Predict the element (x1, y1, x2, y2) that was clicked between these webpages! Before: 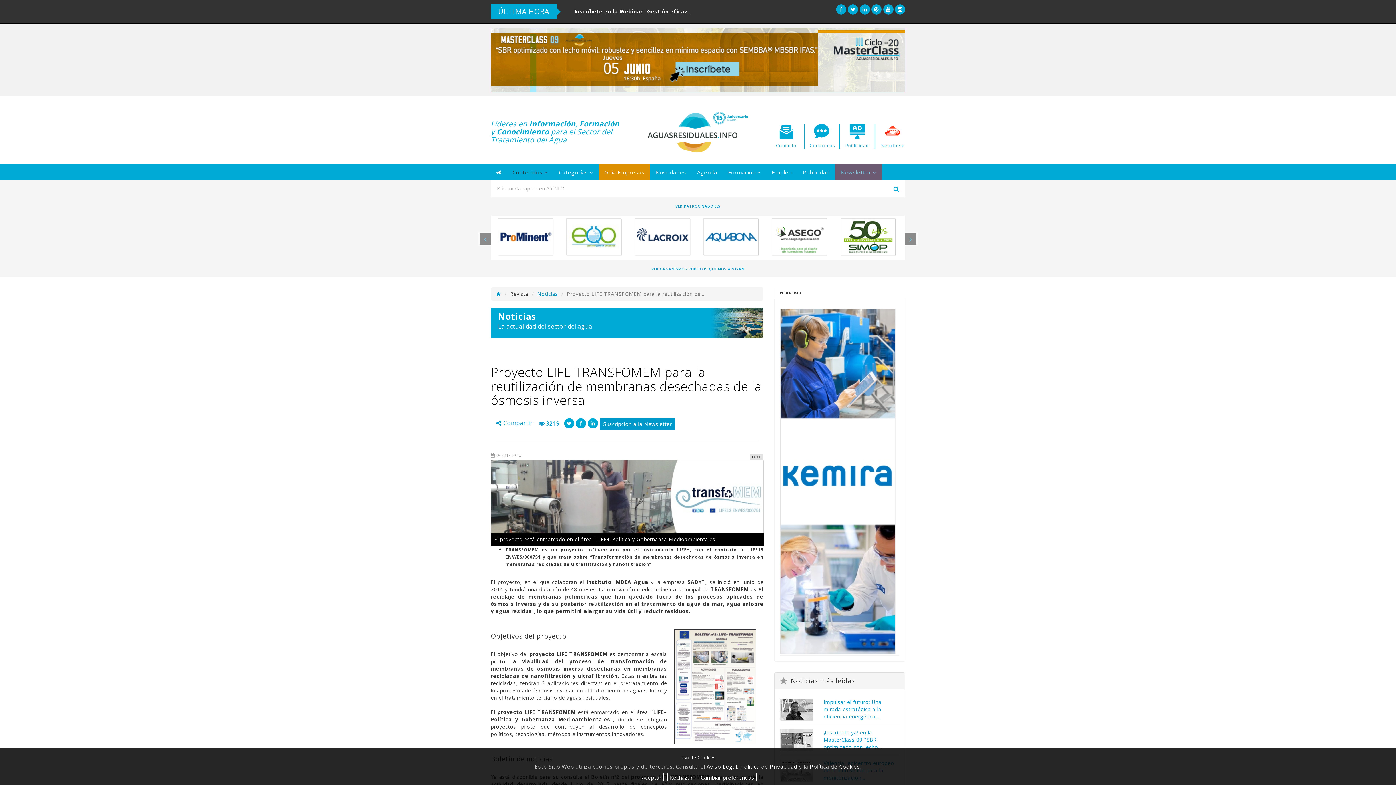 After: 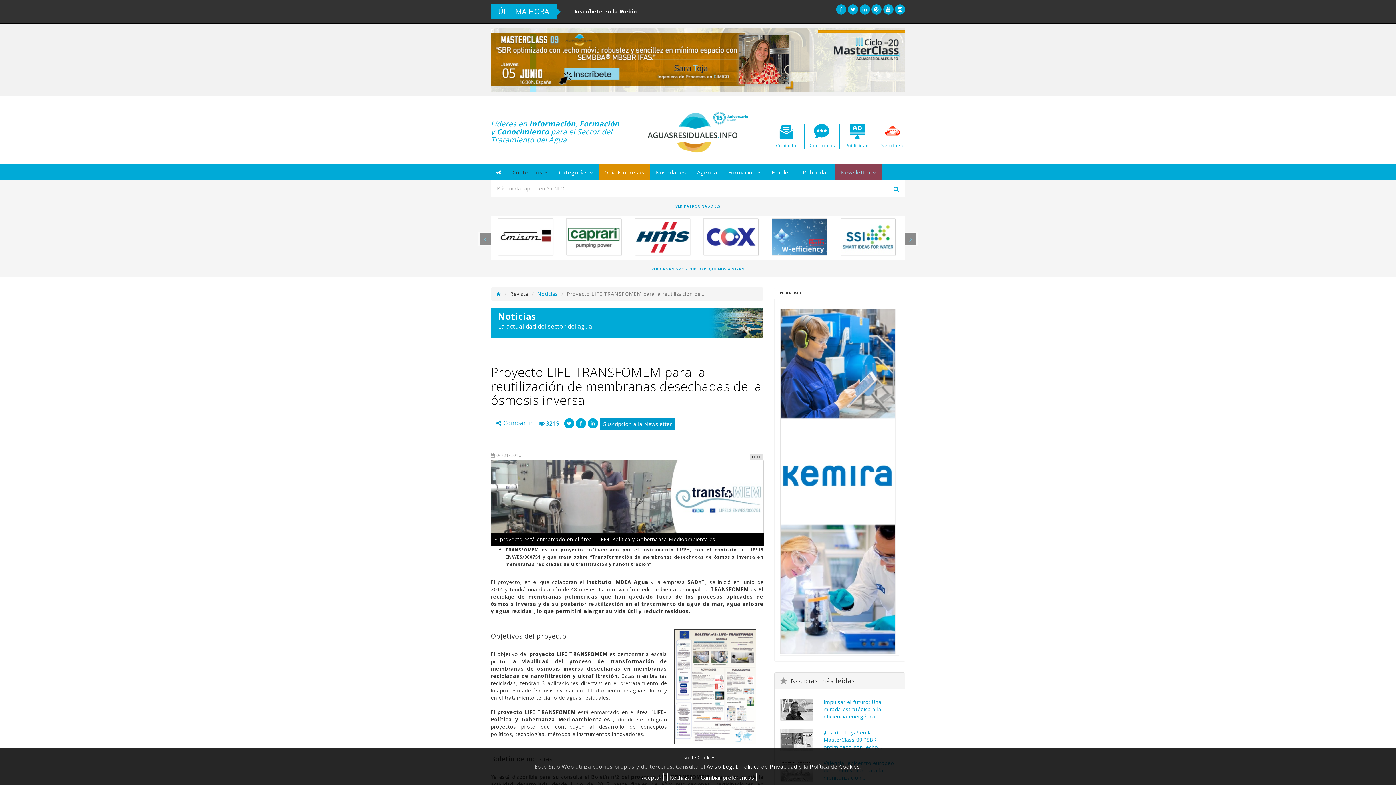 Action: bbox: (809, 763, 860, 770) label: Política de Cookies